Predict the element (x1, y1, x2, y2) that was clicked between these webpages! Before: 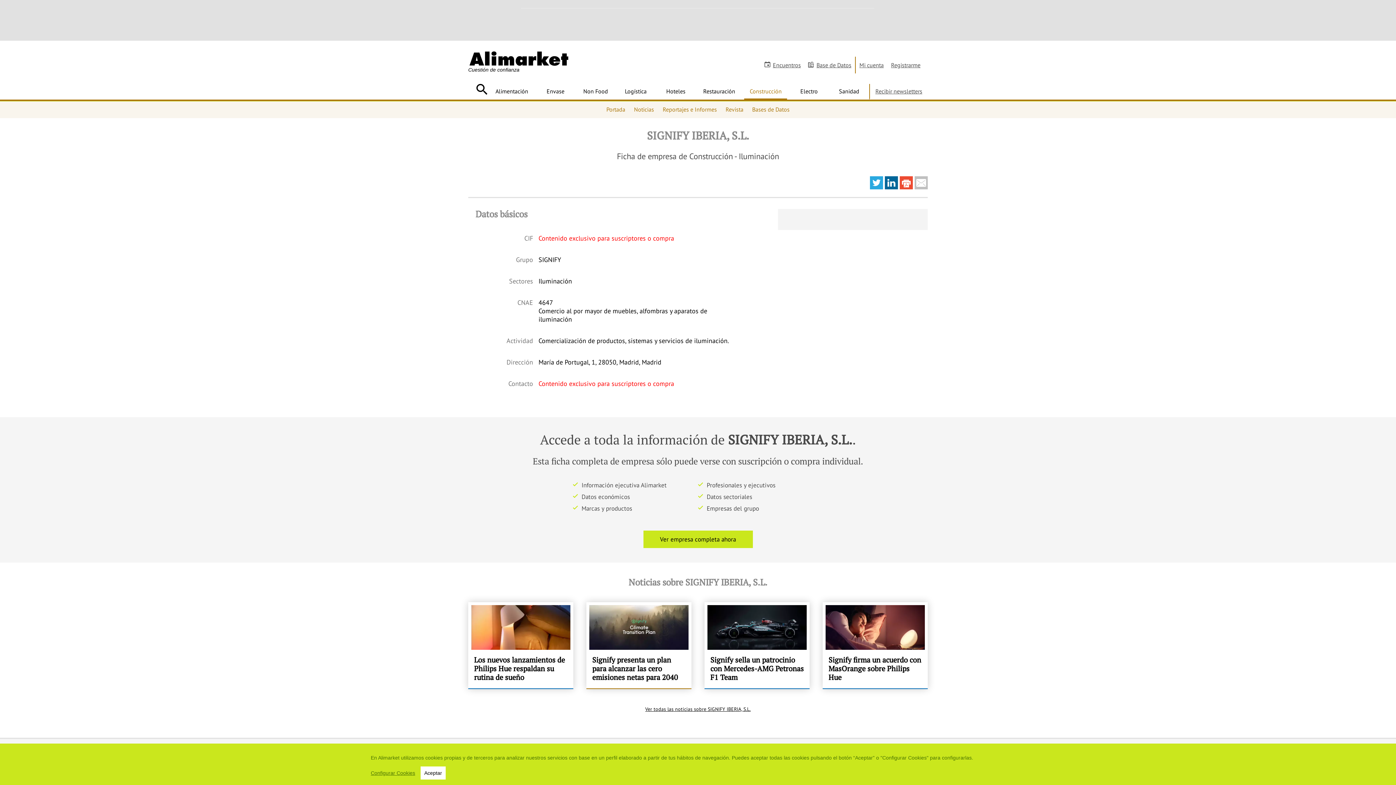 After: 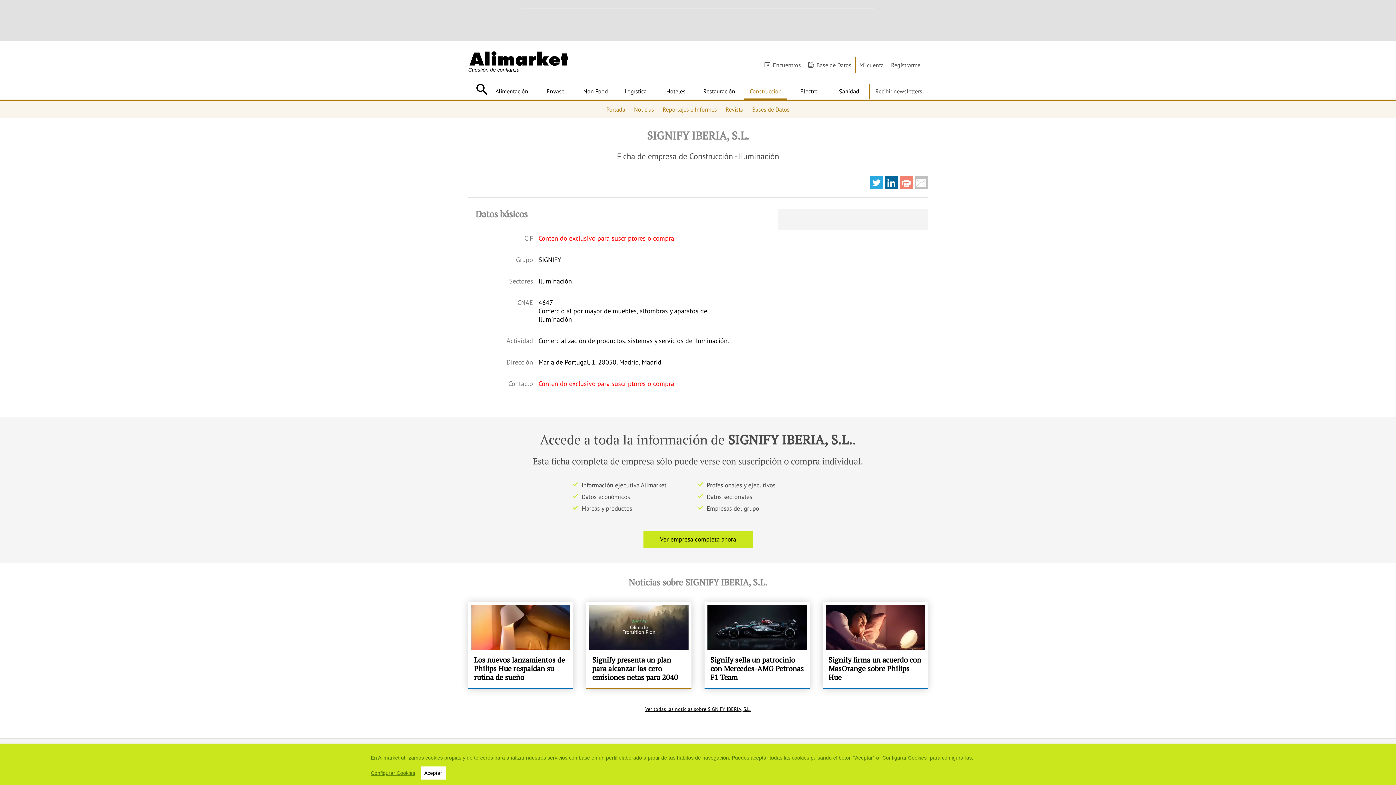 Action: bbox: (900, 176, 913, 189)